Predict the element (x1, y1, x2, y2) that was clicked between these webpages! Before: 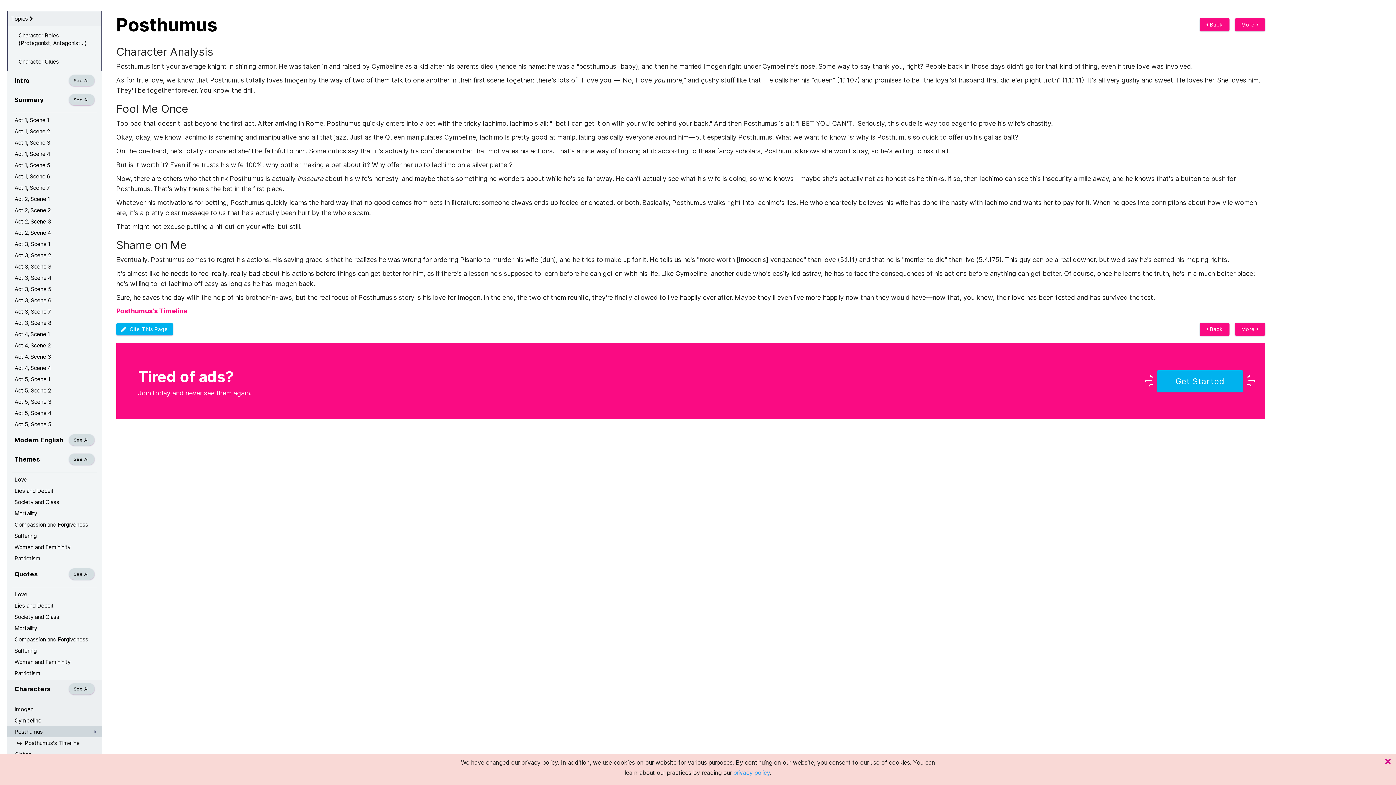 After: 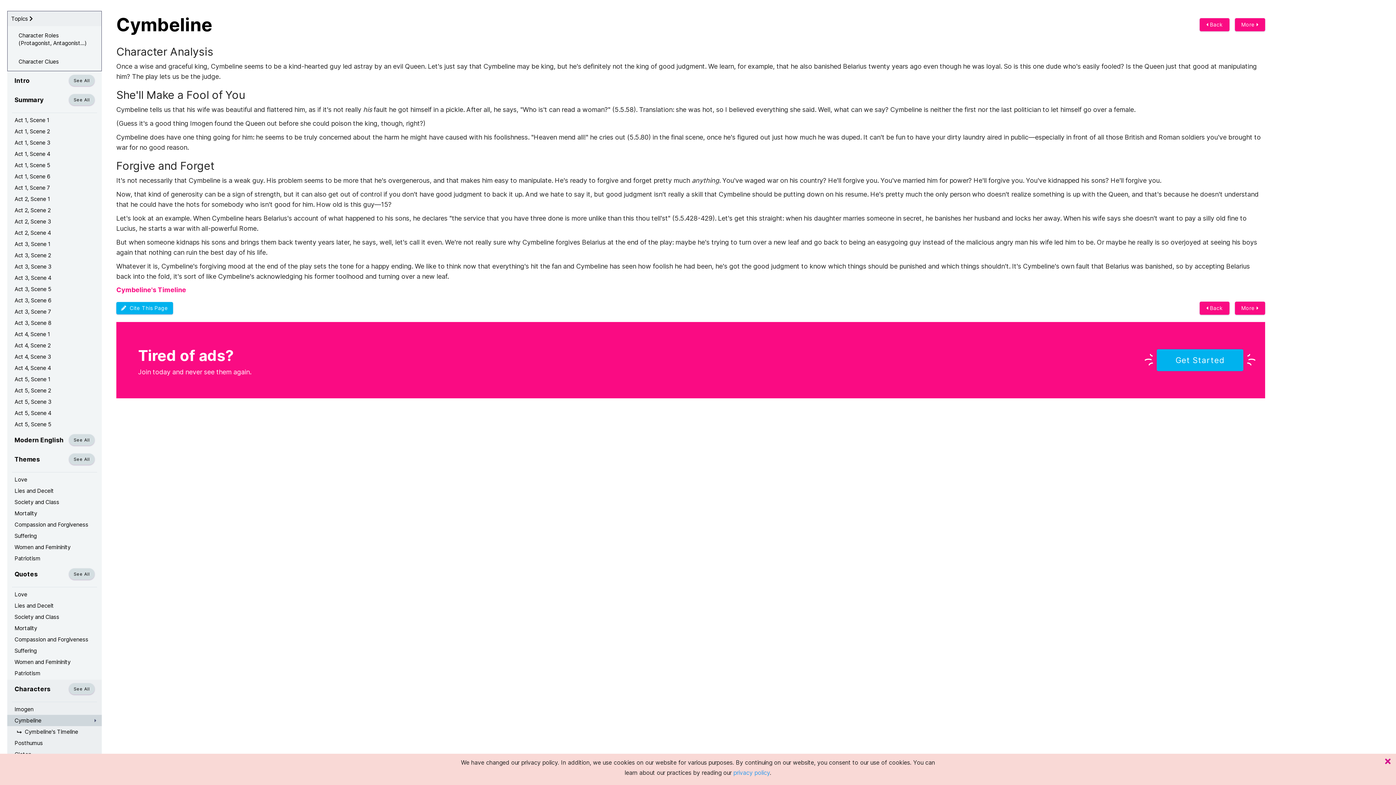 Action: bbox: (1200, 18, 1229, 31) label:  Back